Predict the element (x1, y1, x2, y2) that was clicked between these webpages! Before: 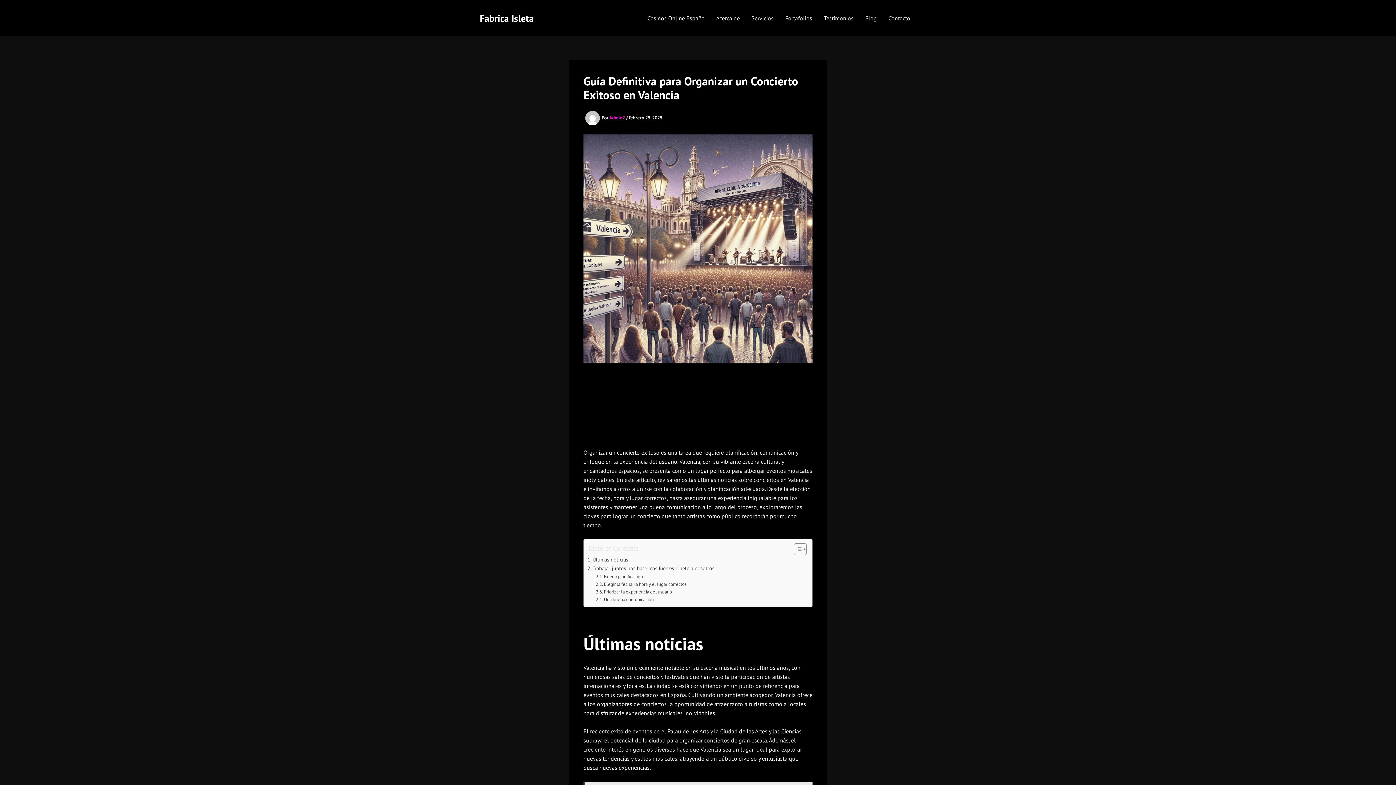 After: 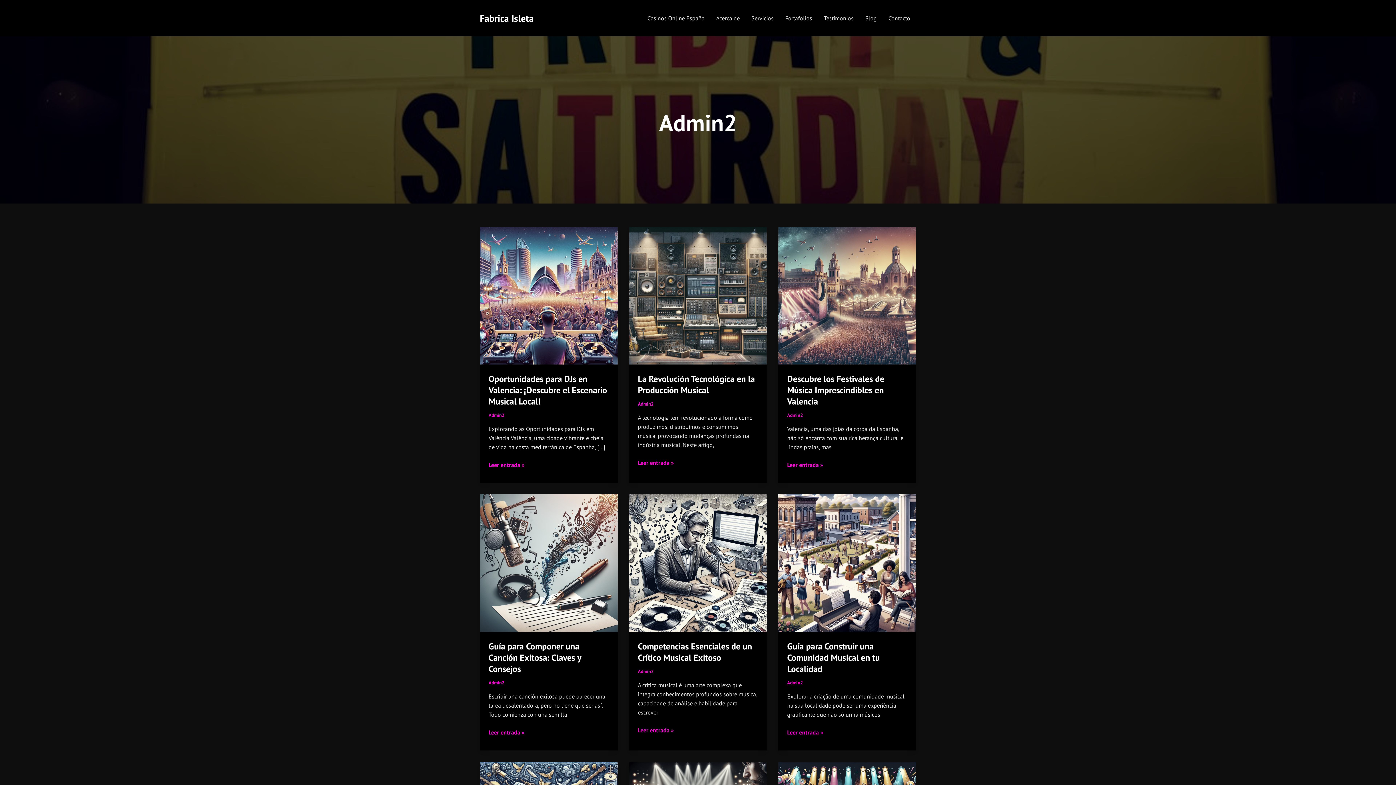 Action: label: Admin2  bbox: (609, 114, 626, 120)